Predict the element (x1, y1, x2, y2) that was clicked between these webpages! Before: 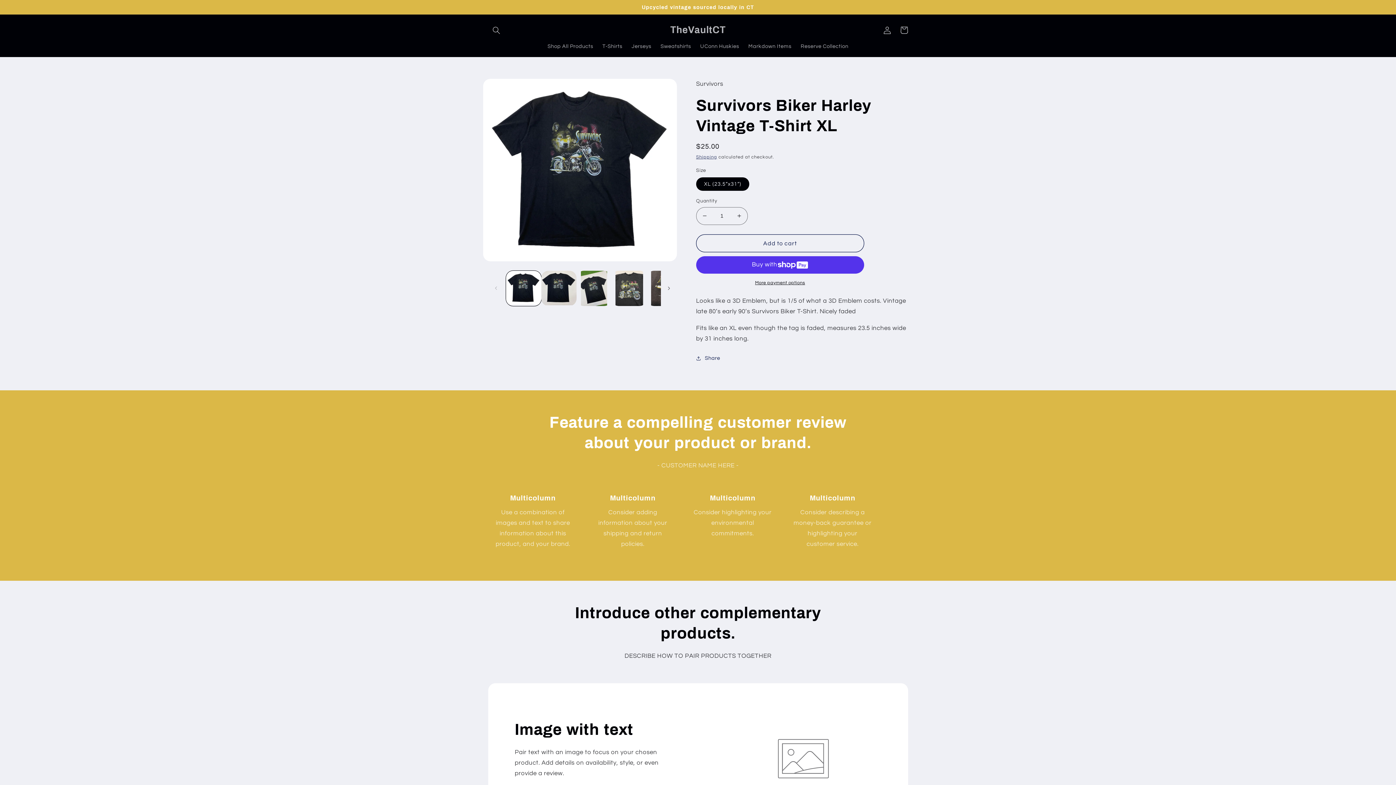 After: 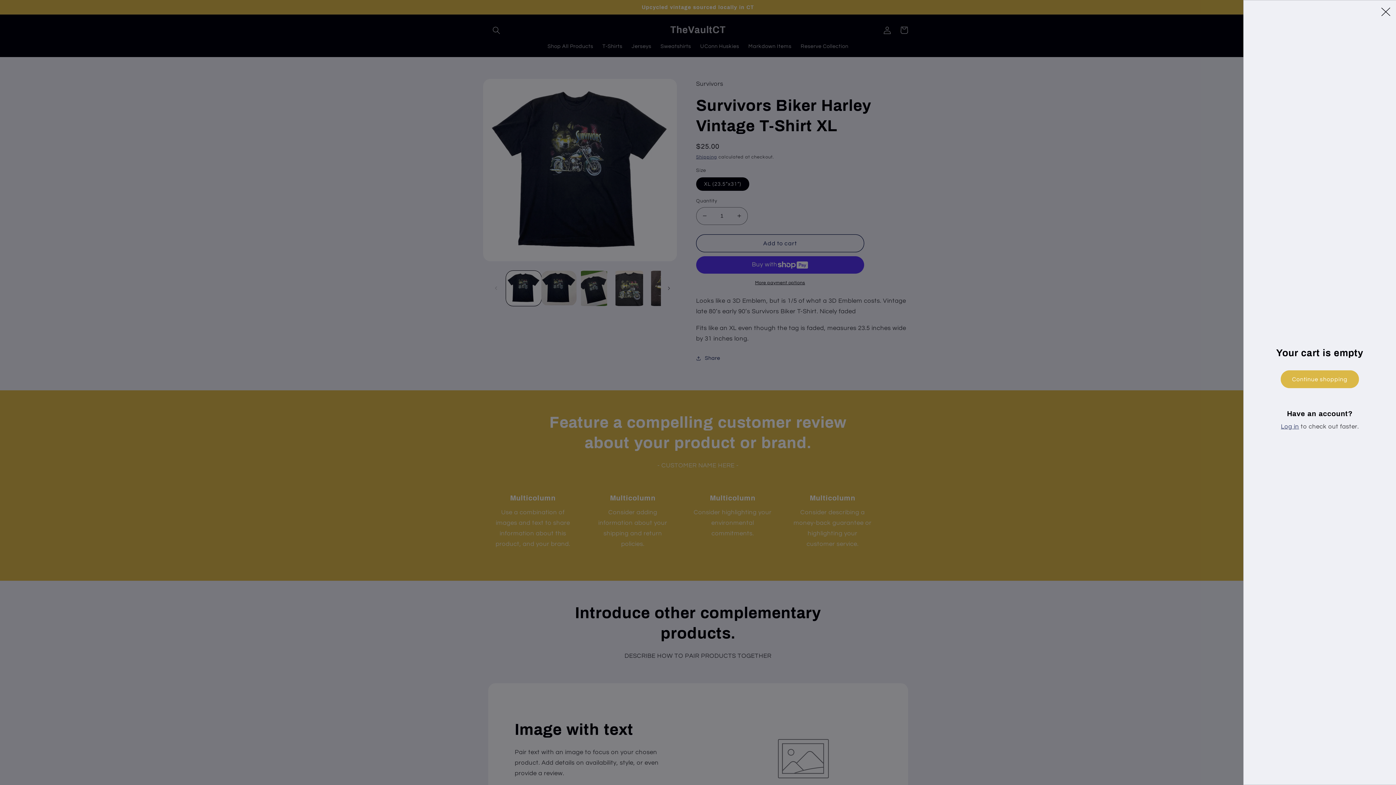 Action: bbox: (895, 21, 912, 38) label: Cart